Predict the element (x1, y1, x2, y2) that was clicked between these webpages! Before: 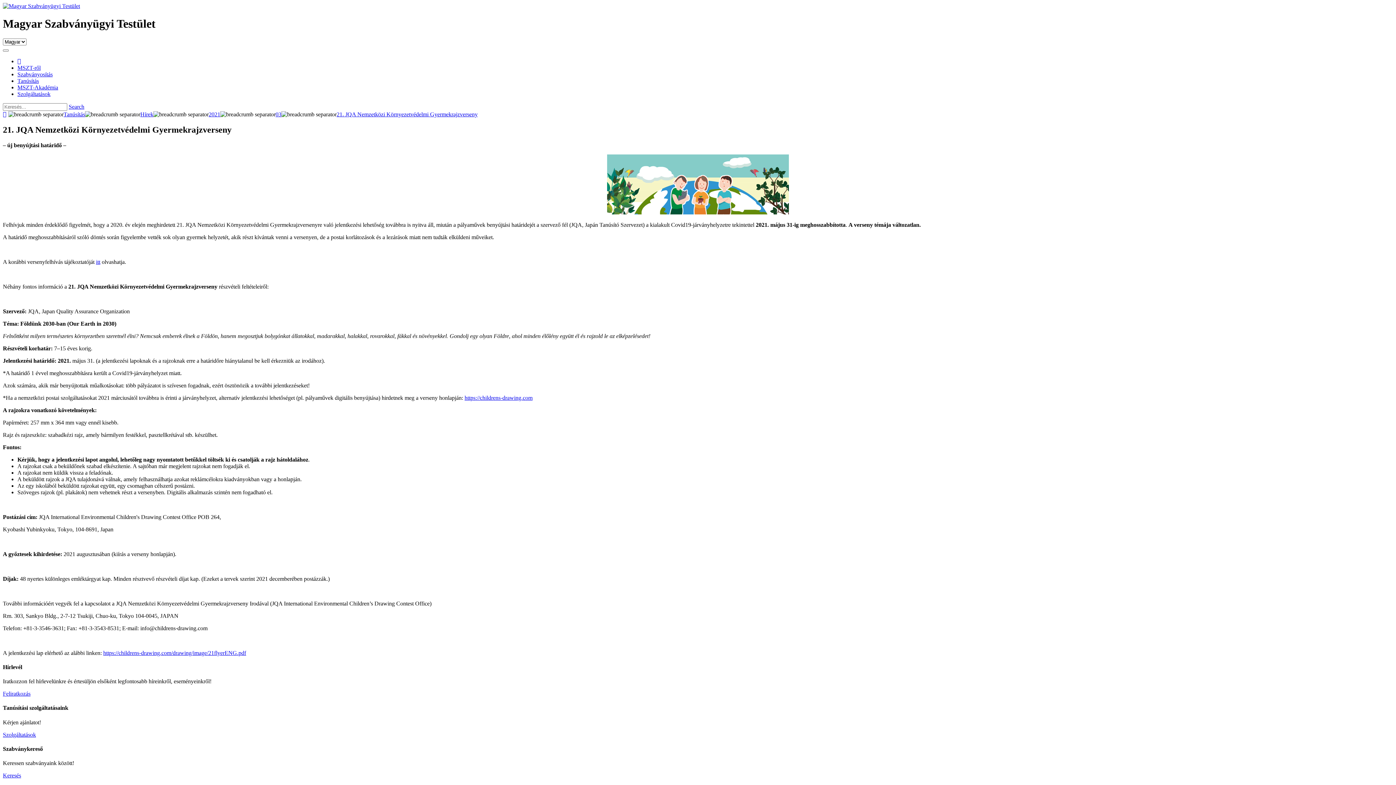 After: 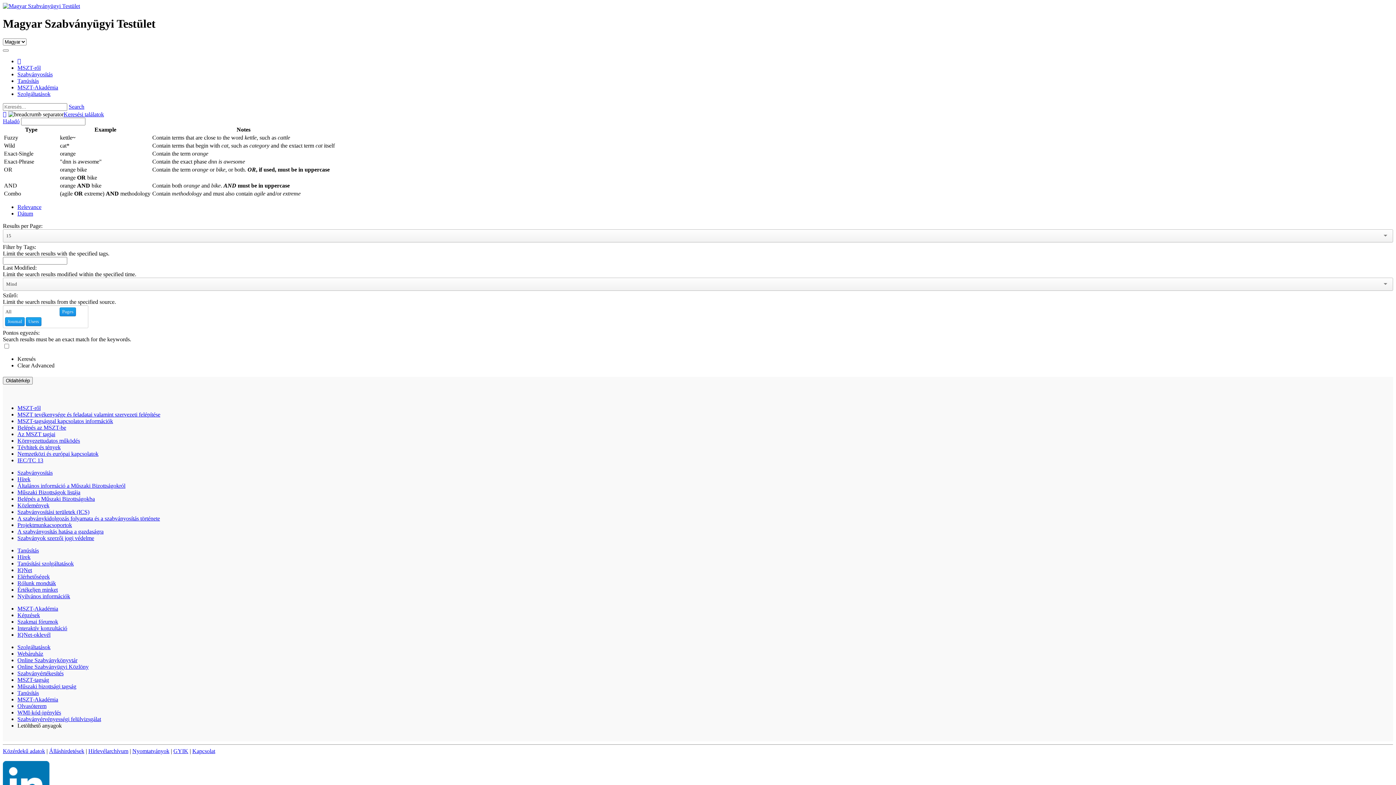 Action: bbox: (68, 103, 84, 109) label: Search